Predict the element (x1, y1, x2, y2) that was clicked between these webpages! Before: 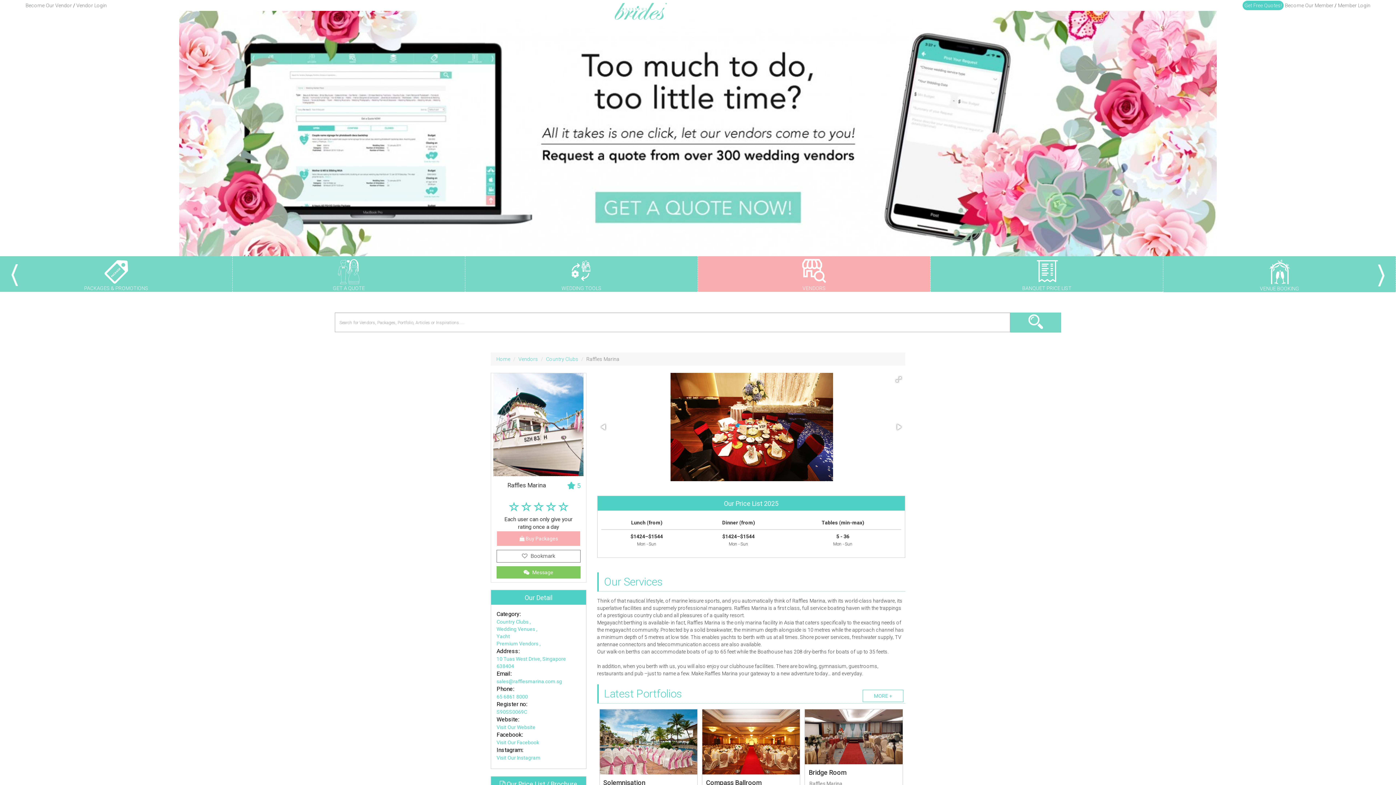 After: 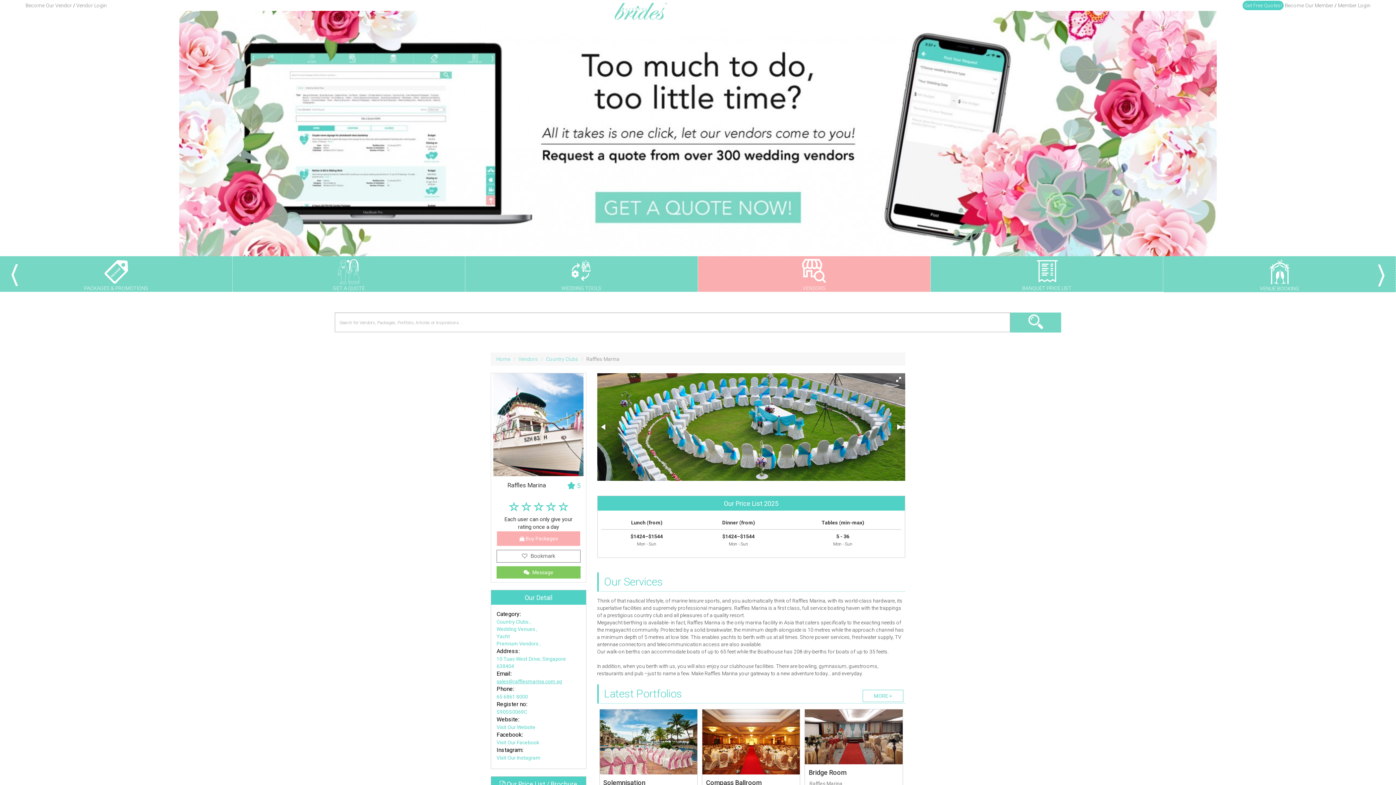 Action: label: sales@rafflesmarina.com.sg bbox: (496, 678, 562, 684)